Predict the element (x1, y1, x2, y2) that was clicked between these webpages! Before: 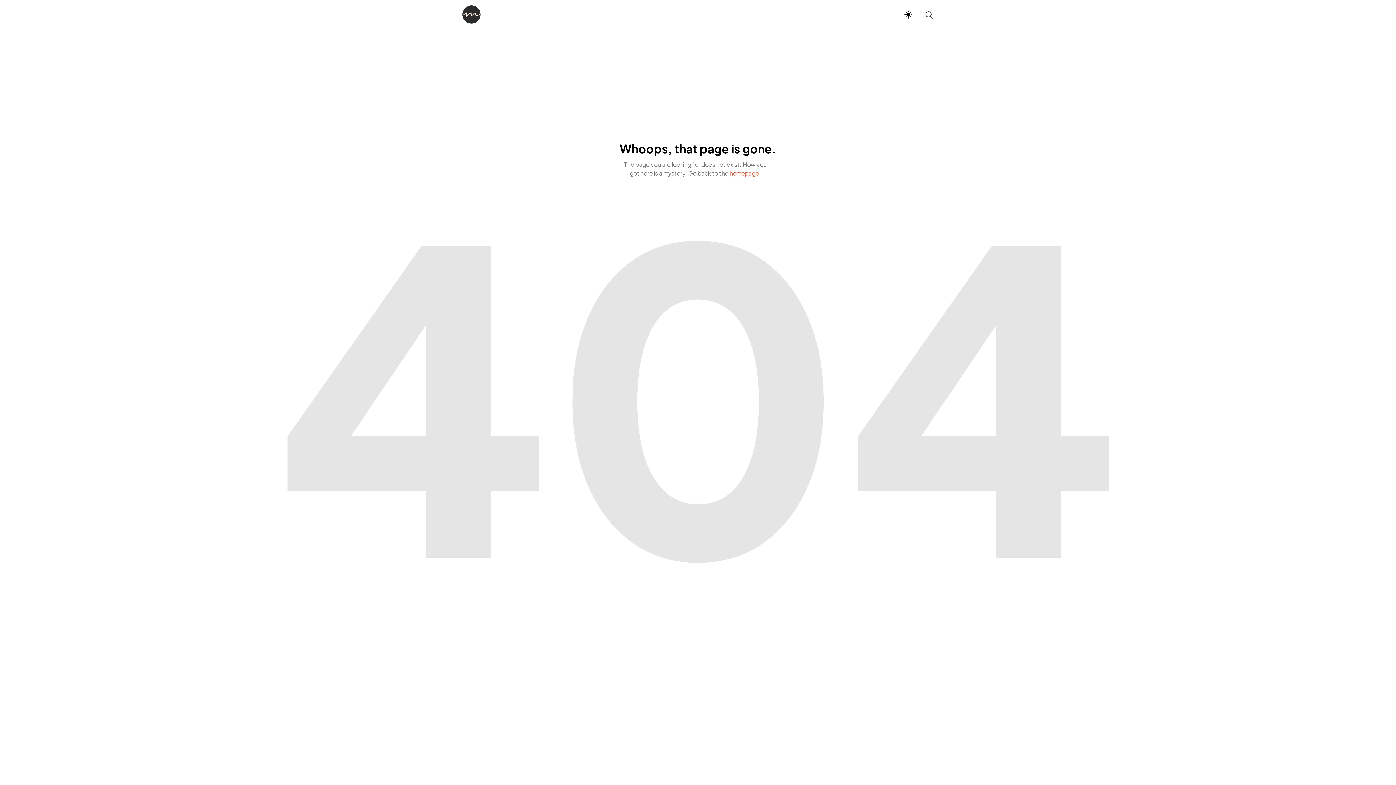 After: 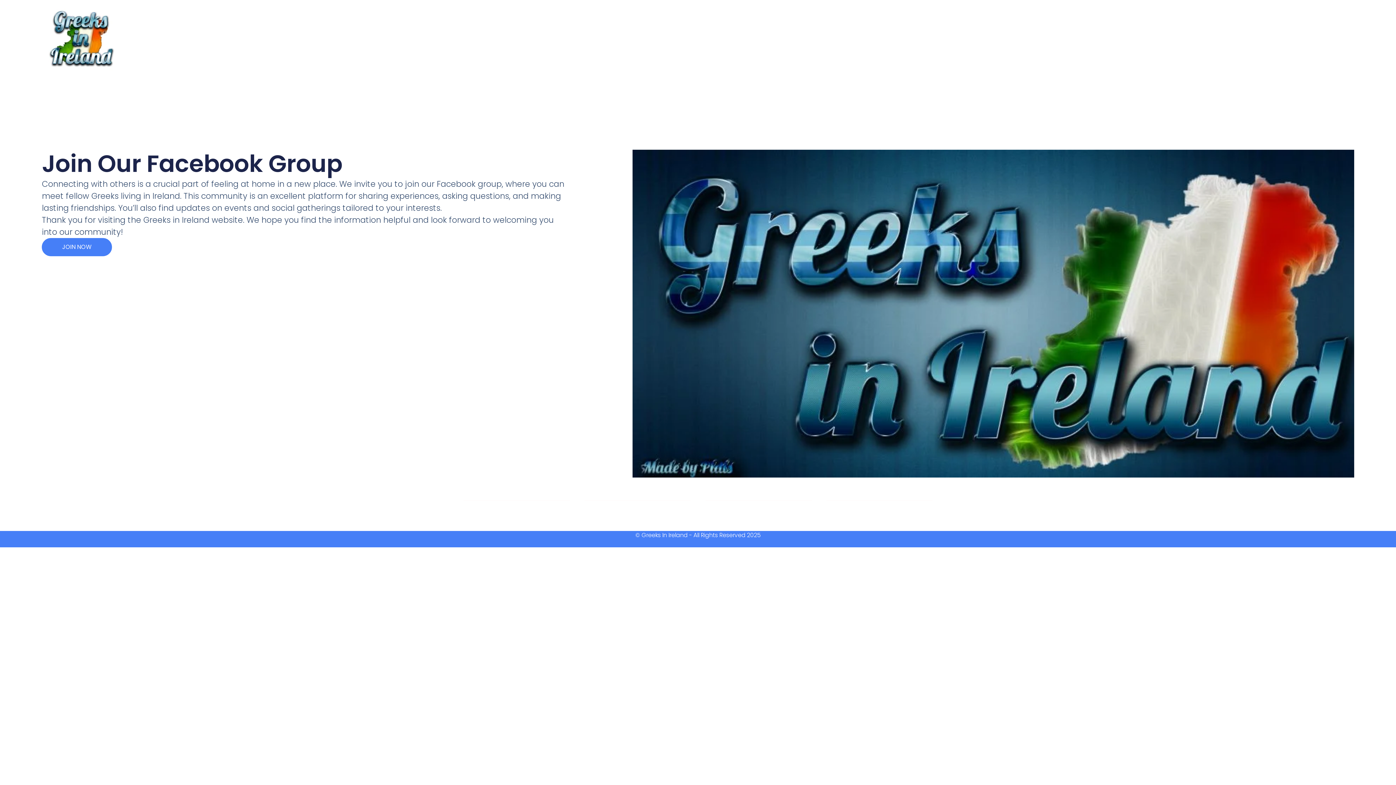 Action: label: homepage. bbox: (729, 169, 761, 177)